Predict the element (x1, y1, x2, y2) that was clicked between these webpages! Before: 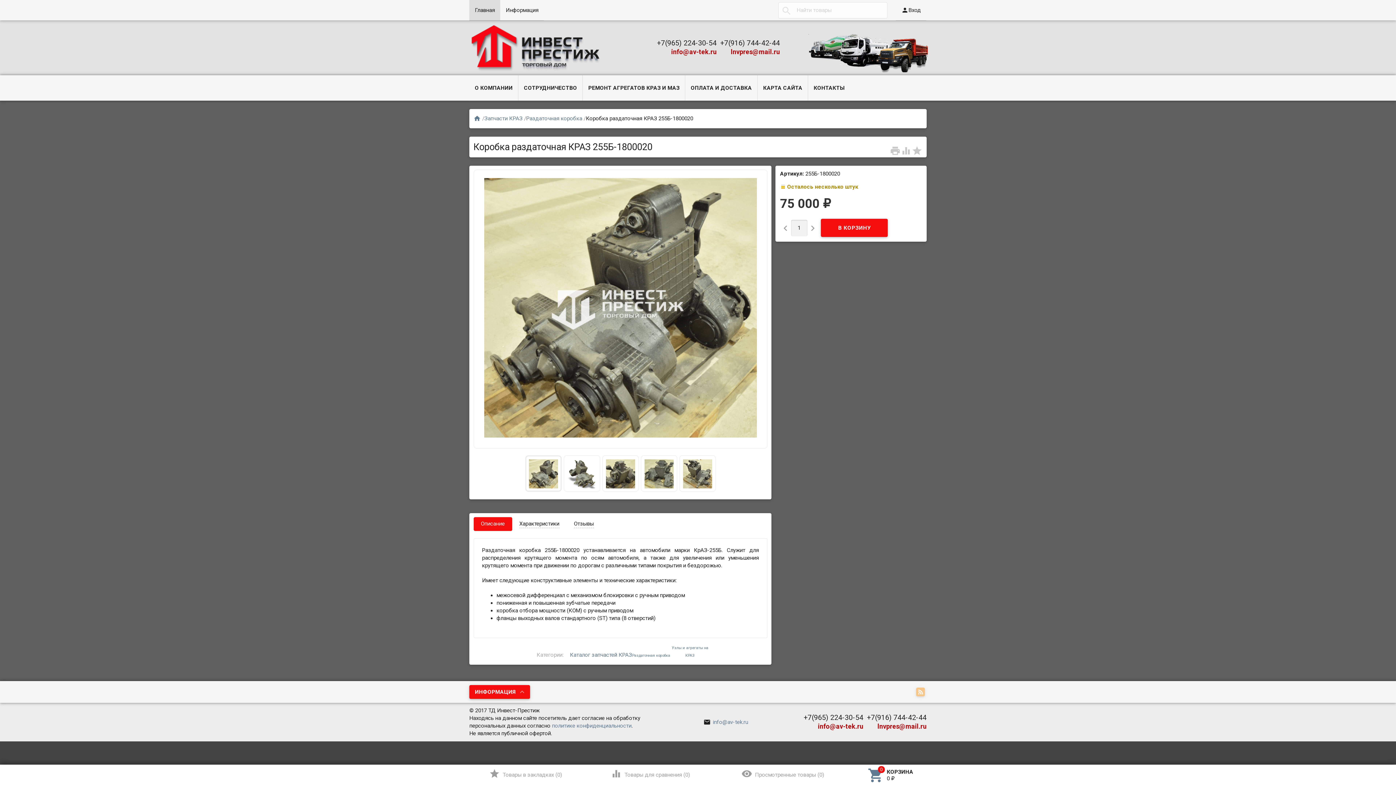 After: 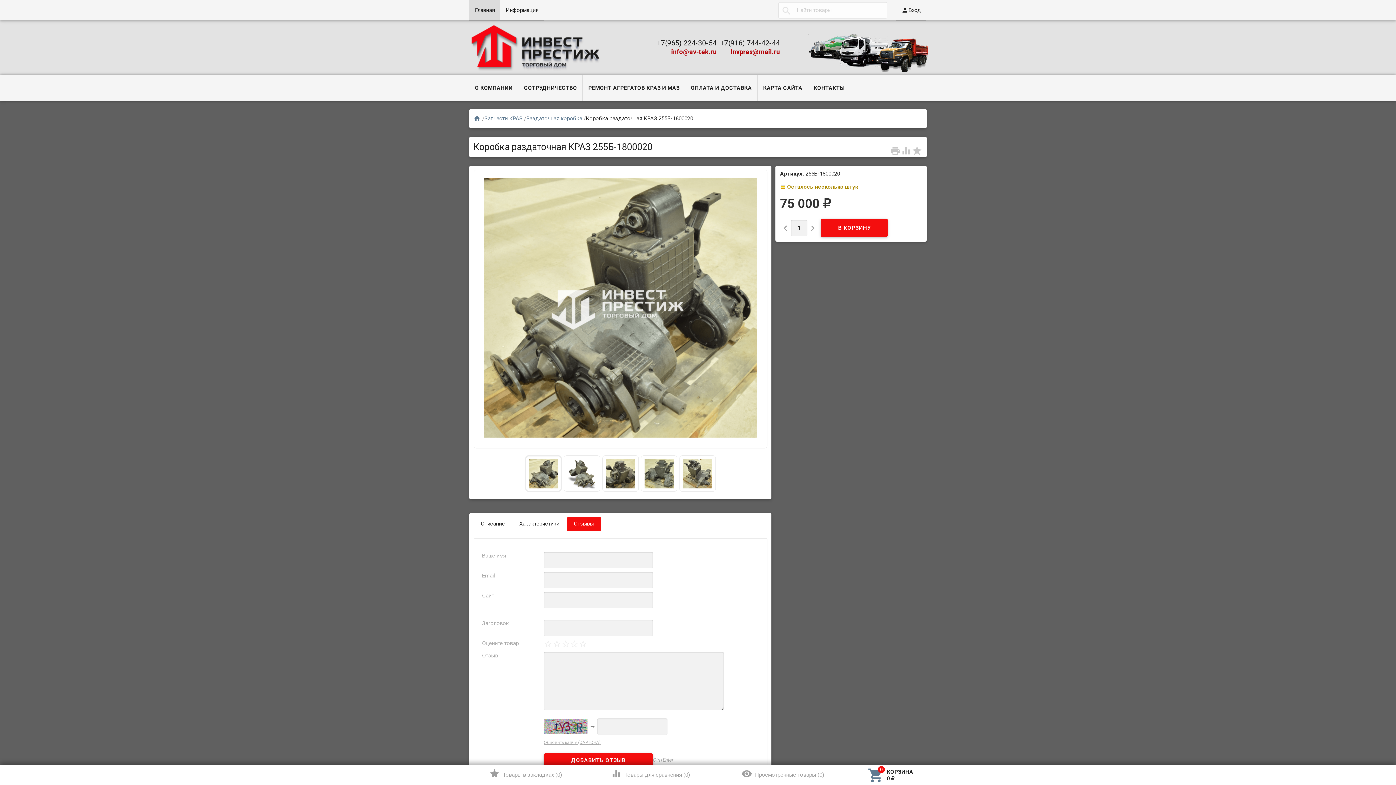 Action: label: Отзывы bbox: (566, 517, 601, 531)